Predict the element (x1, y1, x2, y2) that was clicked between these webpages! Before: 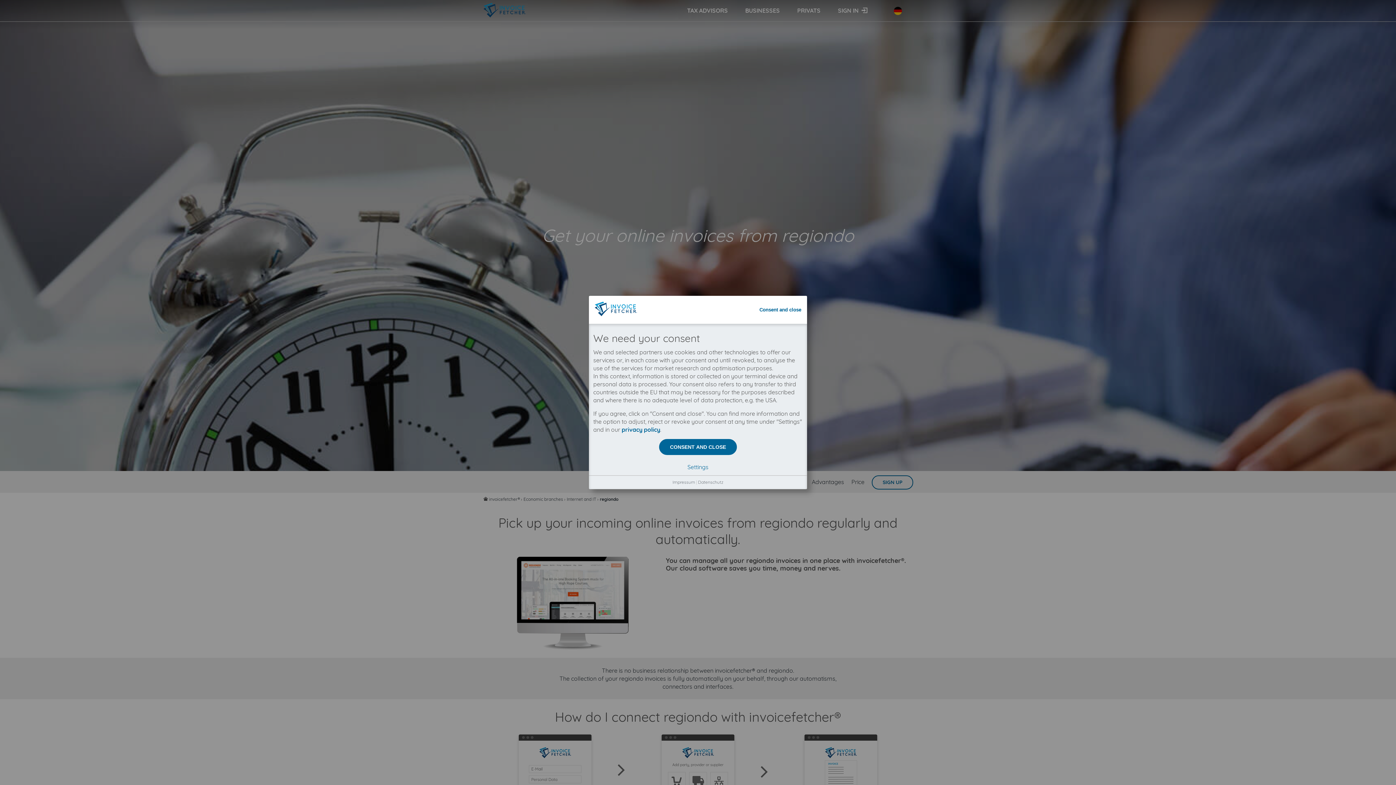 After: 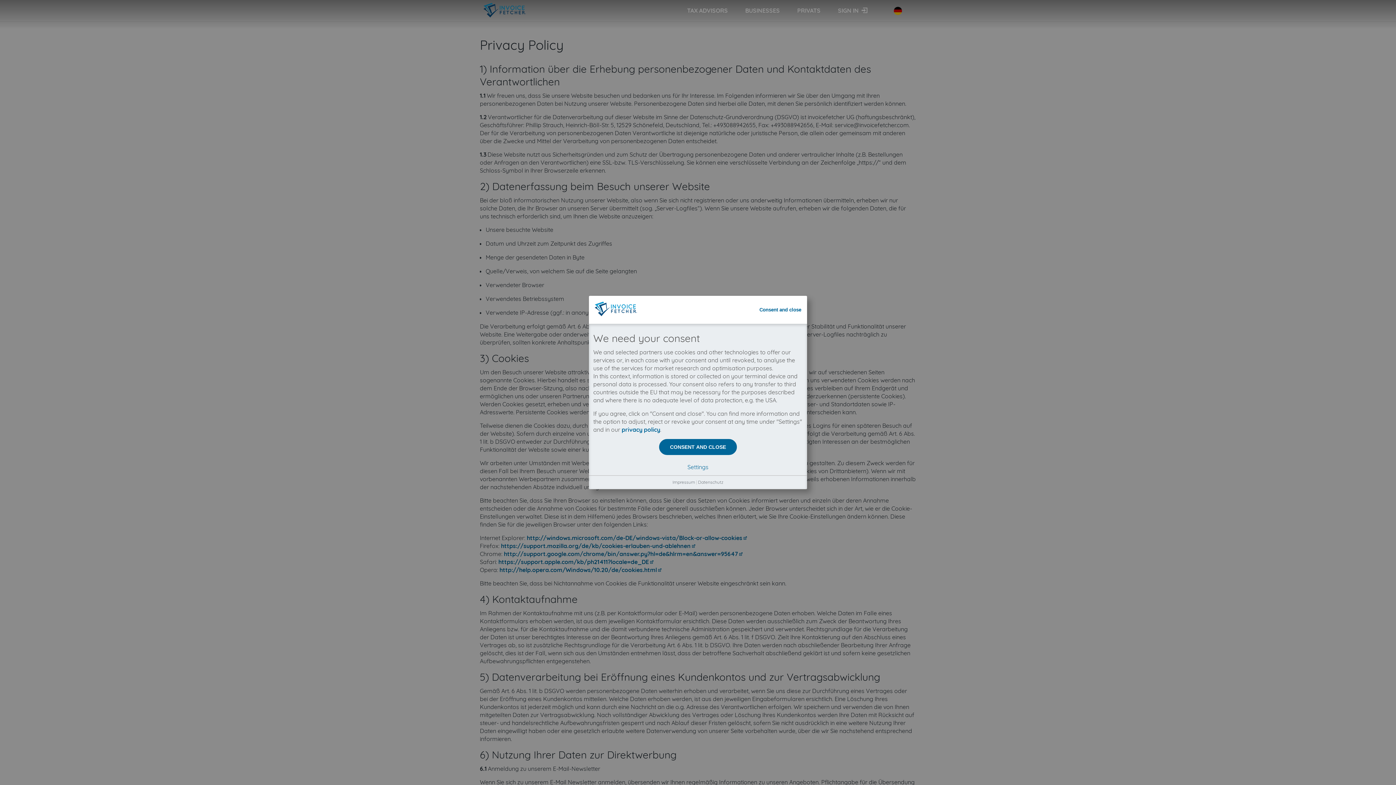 Action: bbox: (621, 426, 660, 433) label: privacy policy